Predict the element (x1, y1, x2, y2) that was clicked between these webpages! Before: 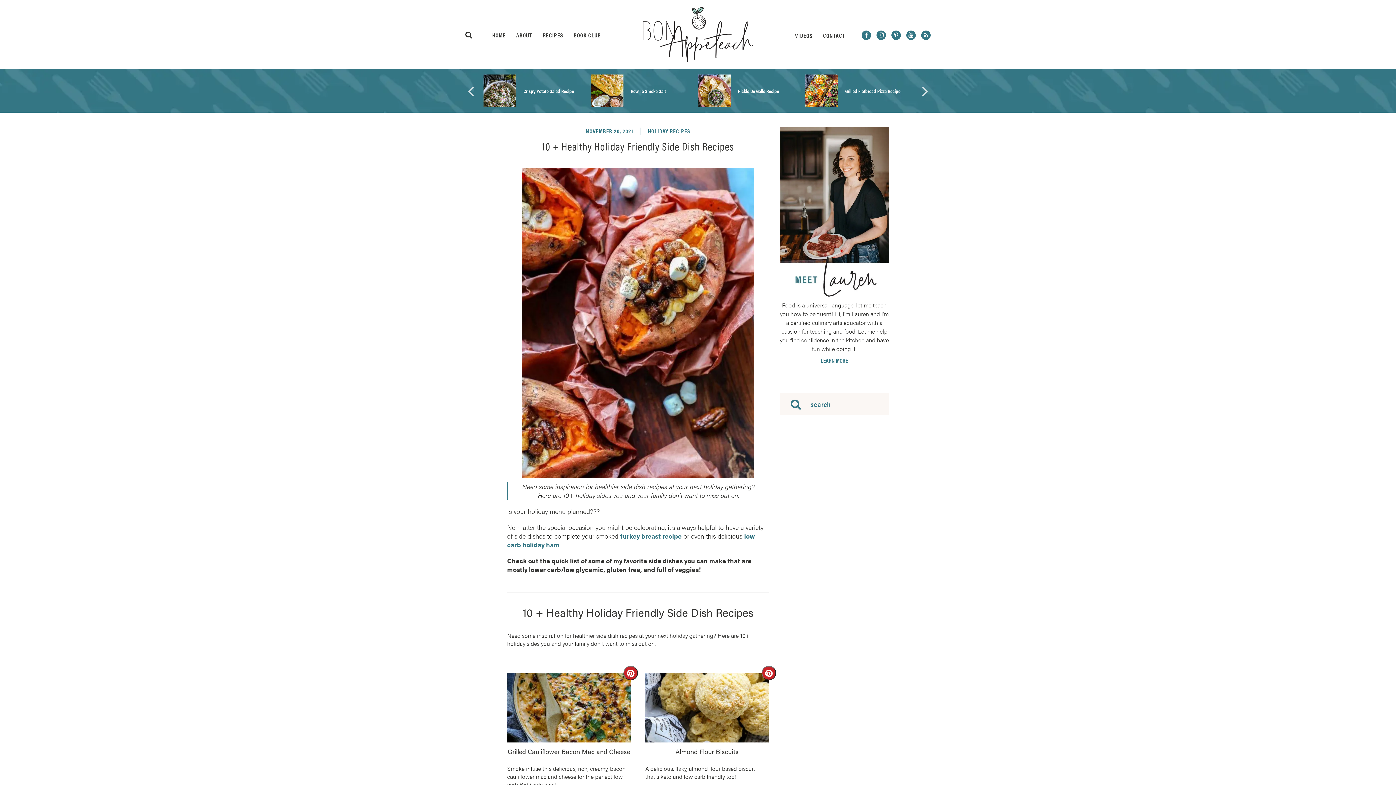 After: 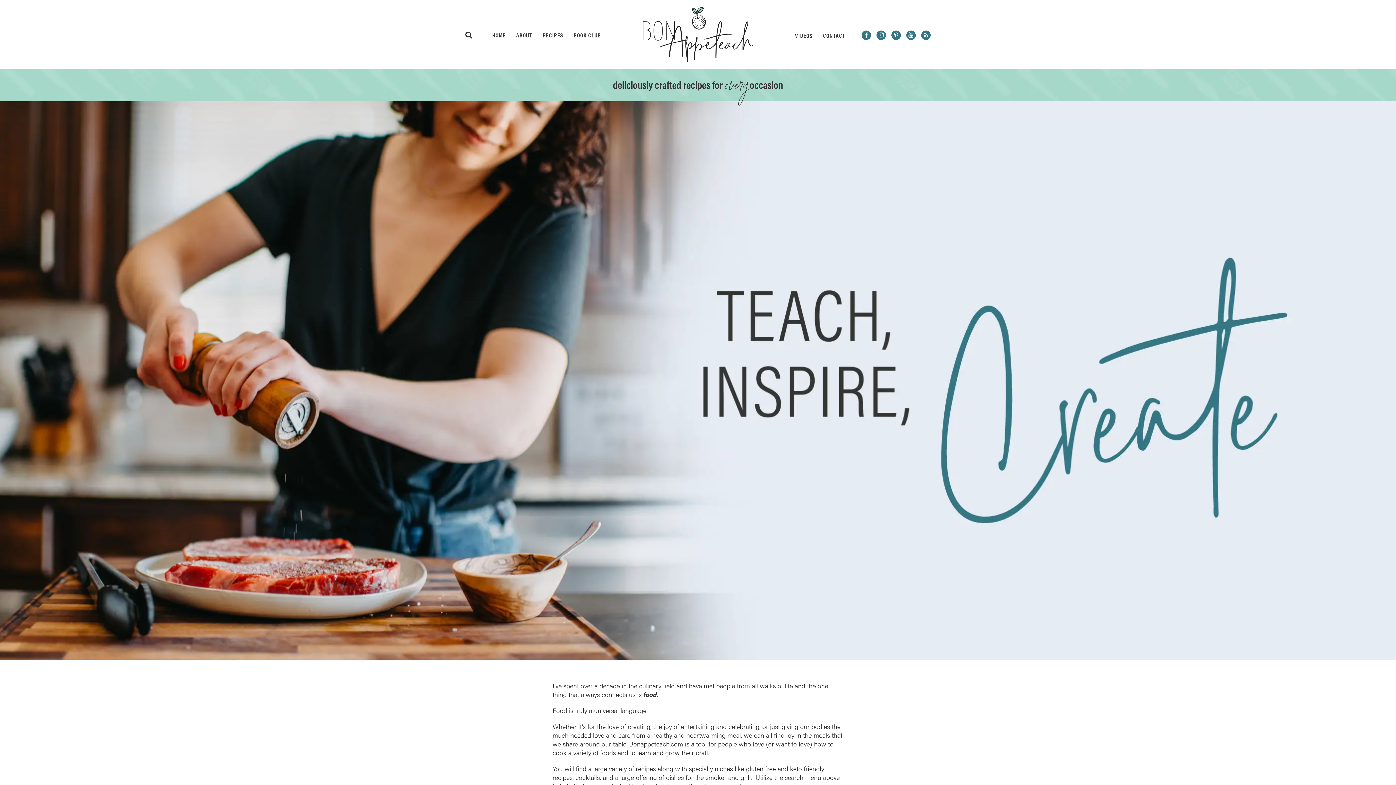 Action: bbox: (780, 289, 889, 298)